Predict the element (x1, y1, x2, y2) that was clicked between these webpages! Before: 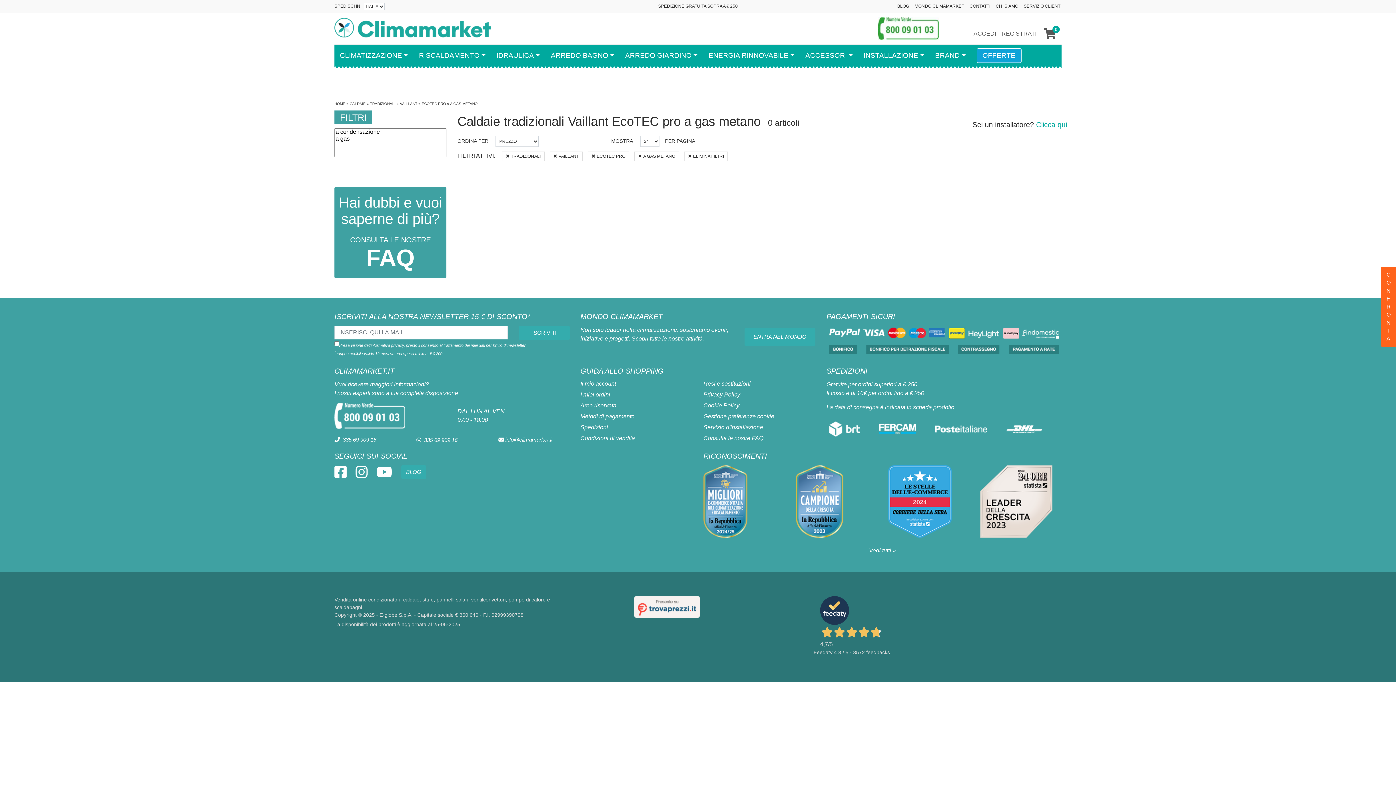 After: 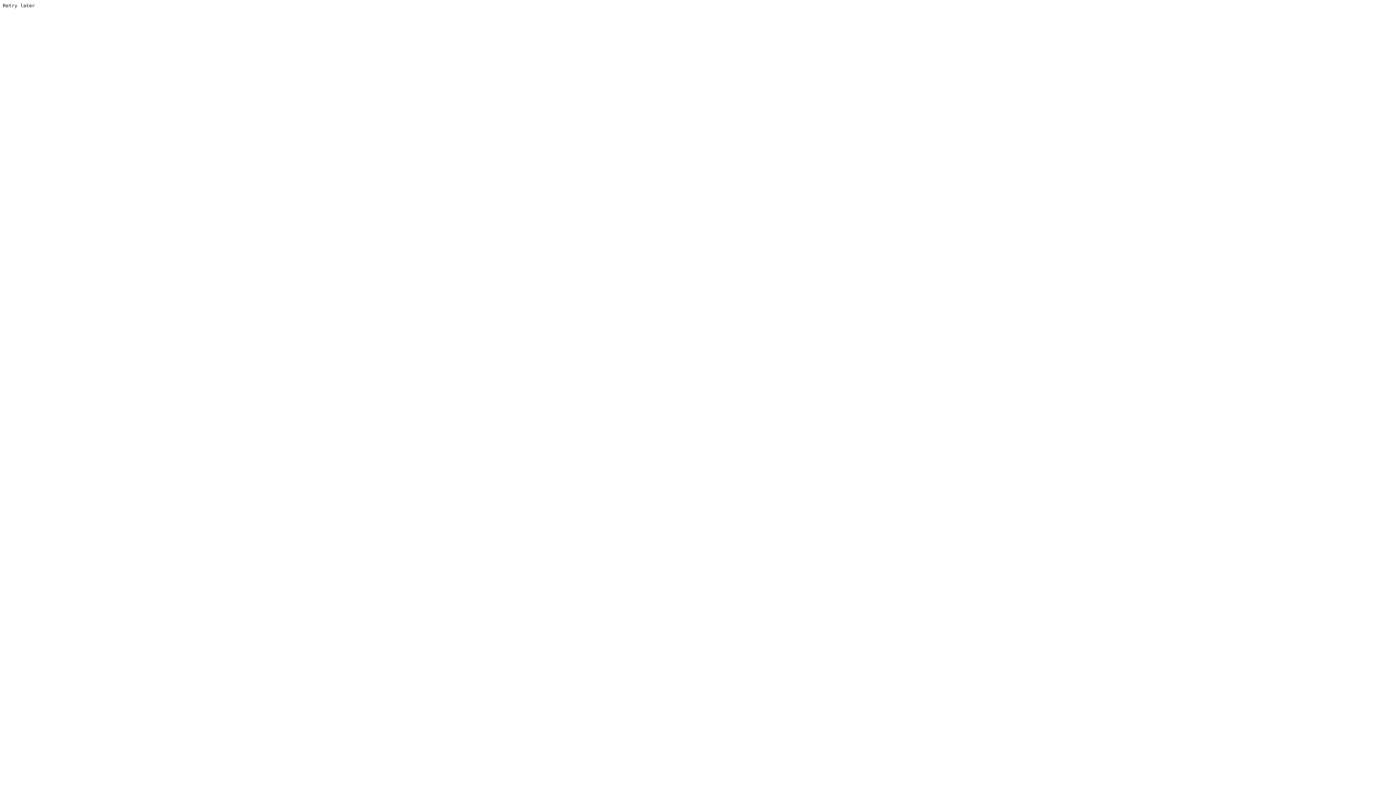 Action: label: BRAND bbox: (929, 45, 971, 66)